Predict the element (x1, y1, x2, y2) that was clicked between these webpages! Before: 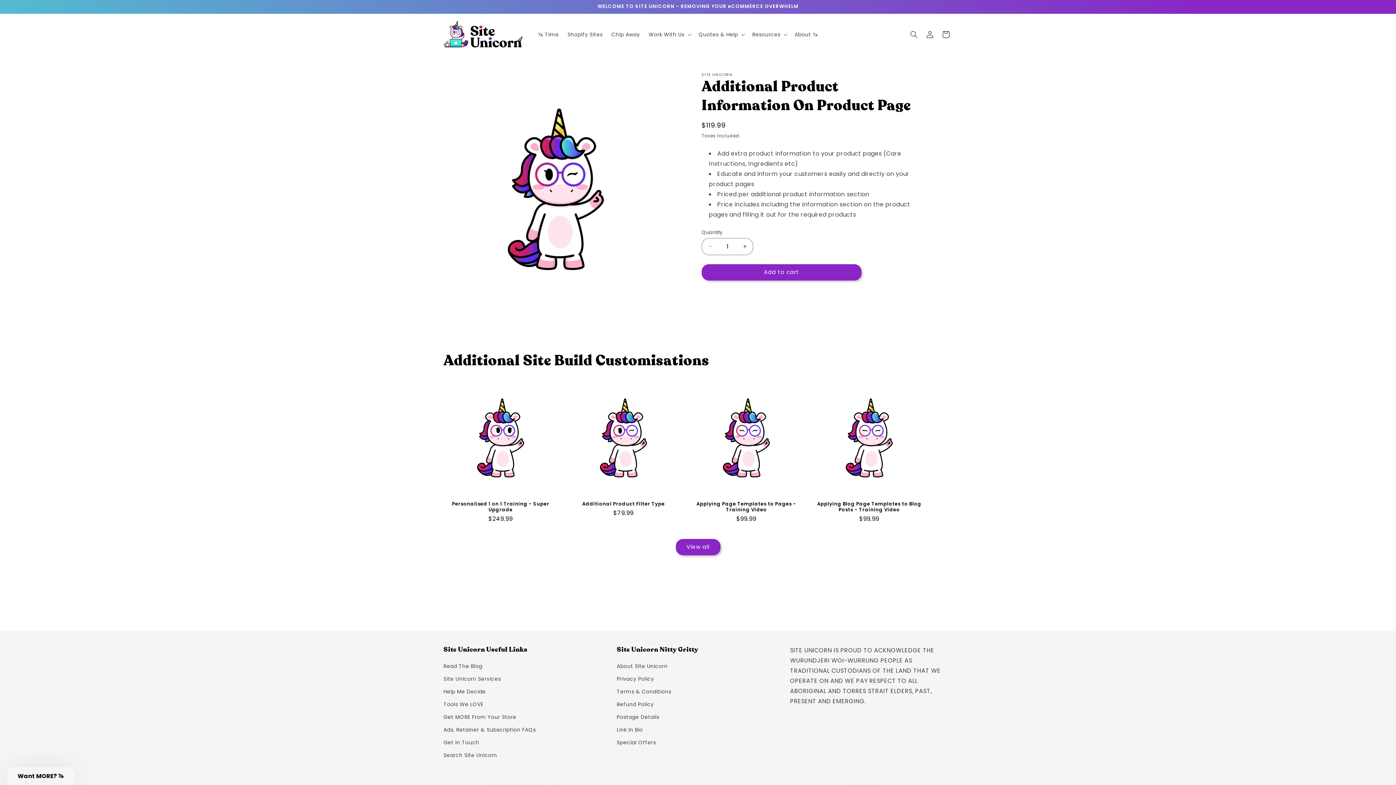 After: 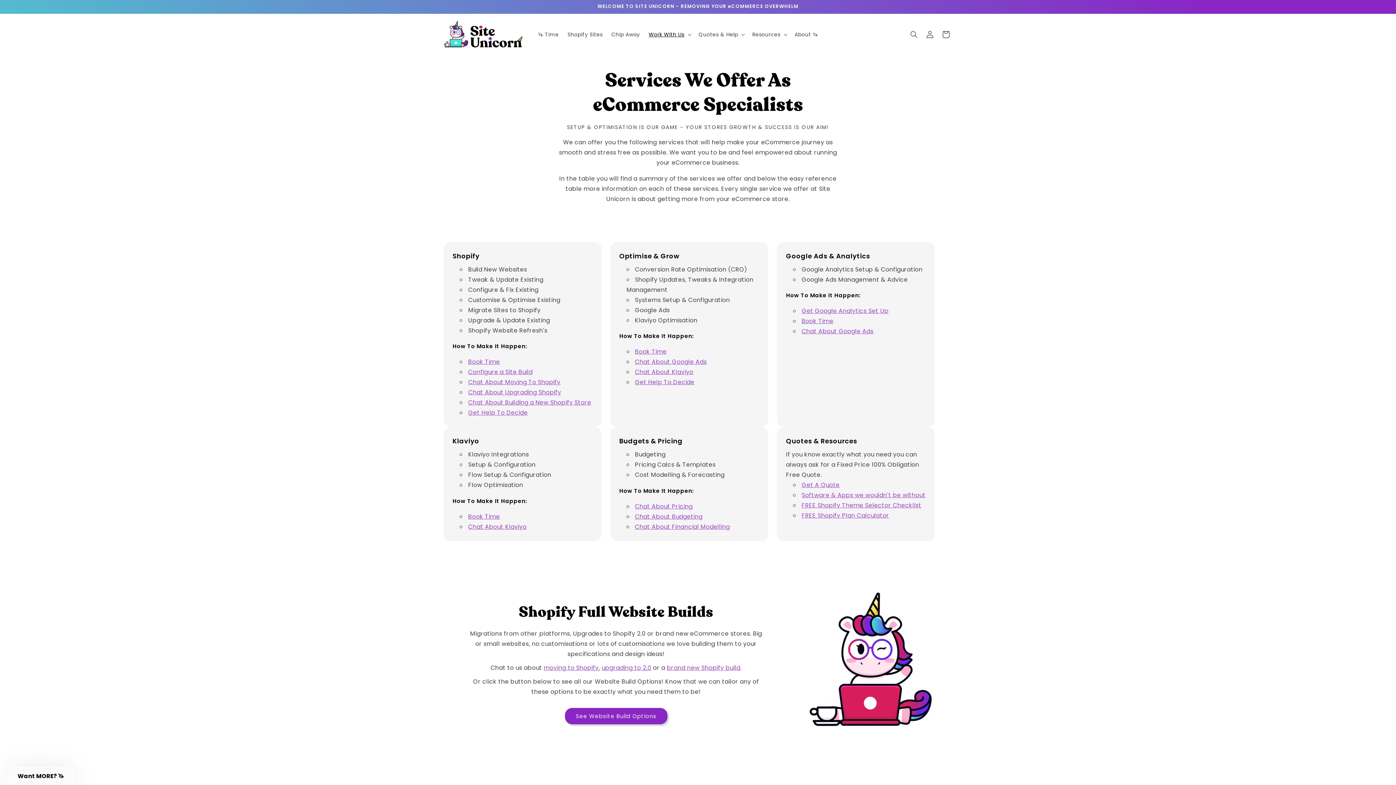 Action: label: Site Unicorn Services bbox: (443, 672, 500, 685)